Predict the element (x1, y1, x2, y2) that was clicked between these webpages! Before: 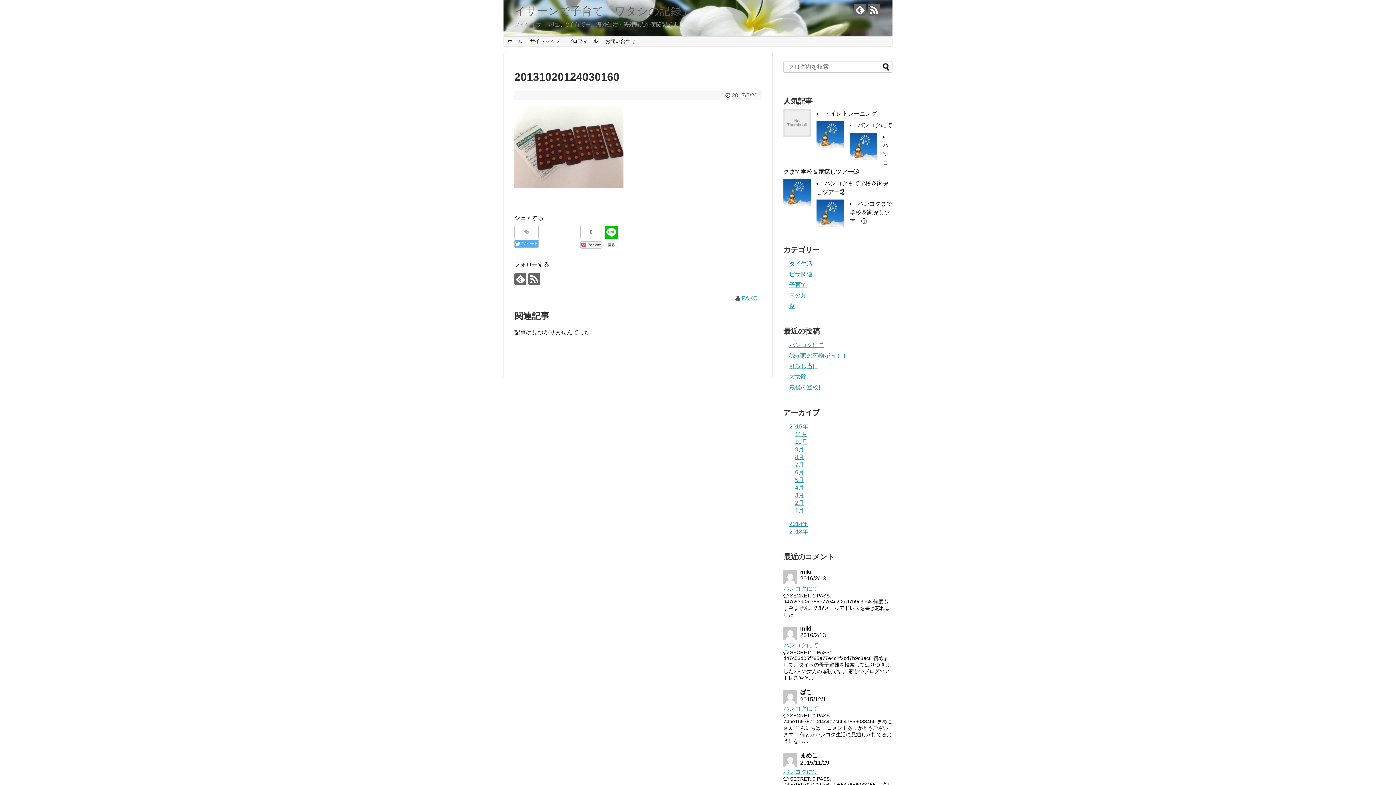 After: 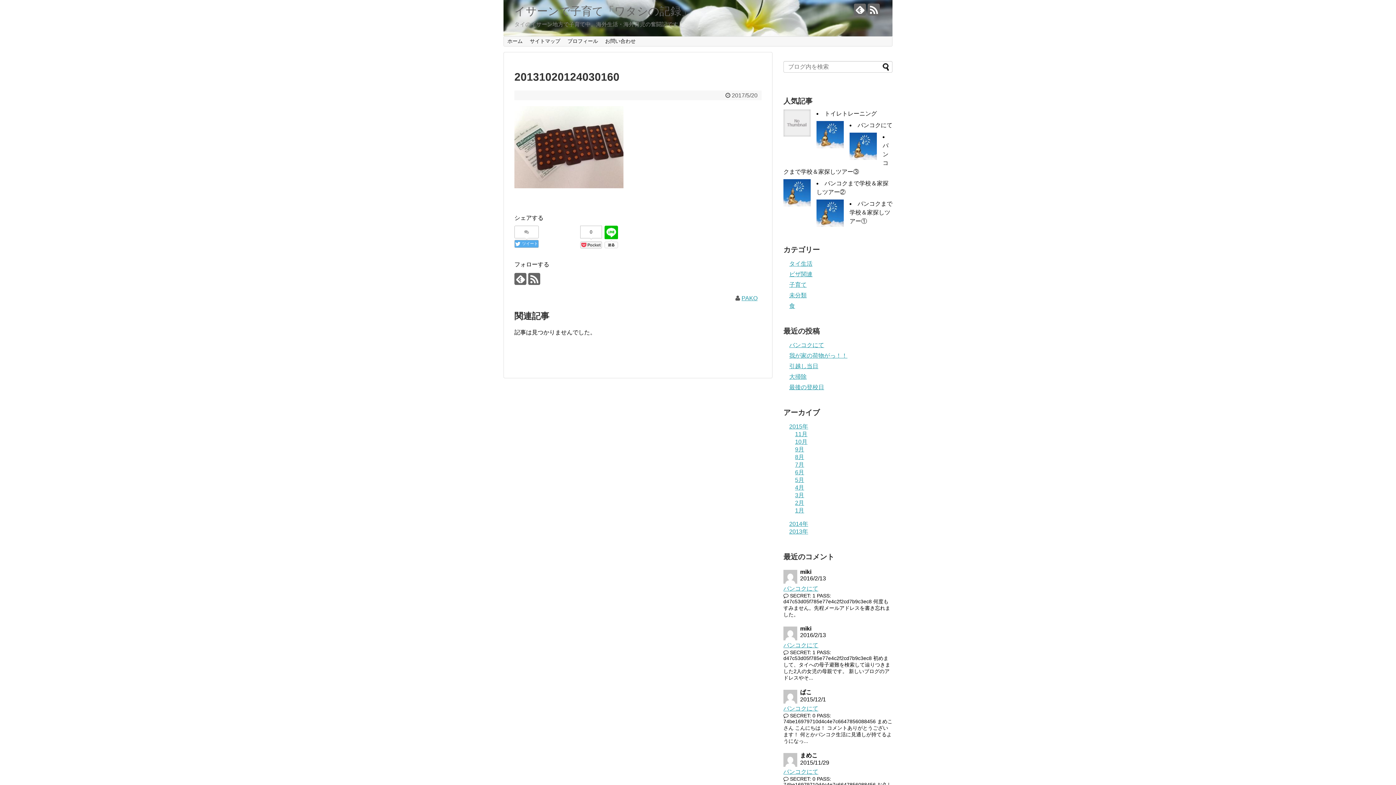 Action: bbox: (514, 226, 538, 238)